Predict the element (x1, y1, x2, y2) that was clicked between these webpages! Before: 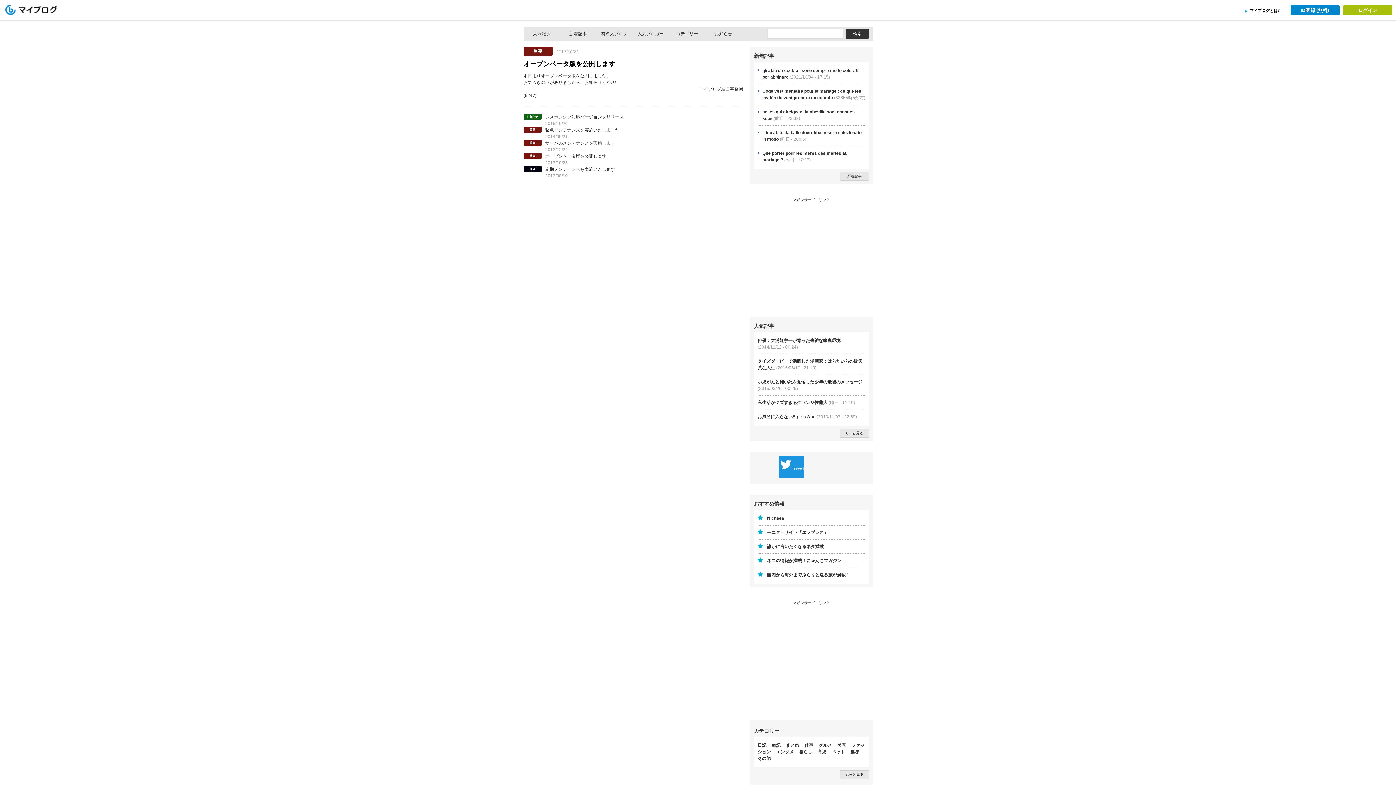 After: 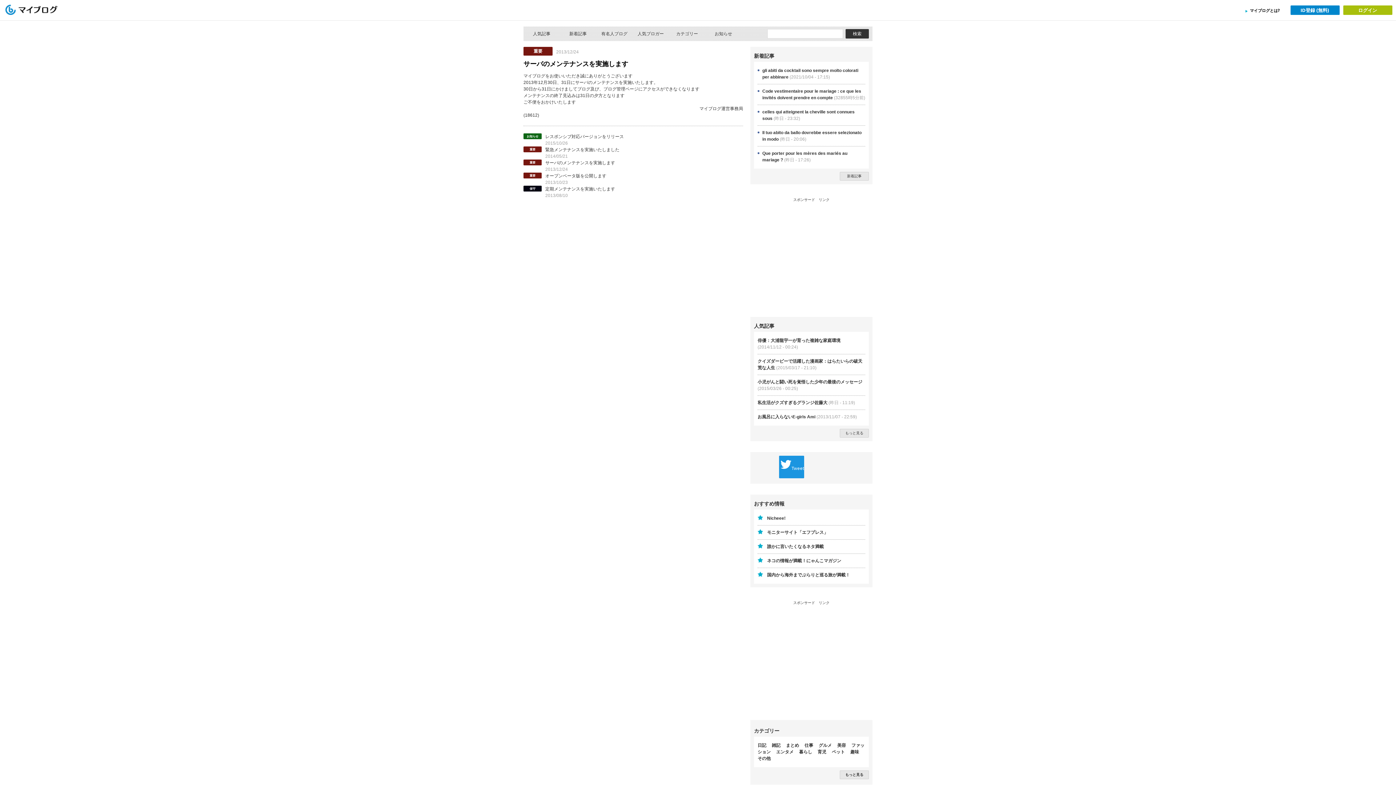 Action: label: サーバのメンテナンスを実施します bbox: (545, 140, 615, 145)